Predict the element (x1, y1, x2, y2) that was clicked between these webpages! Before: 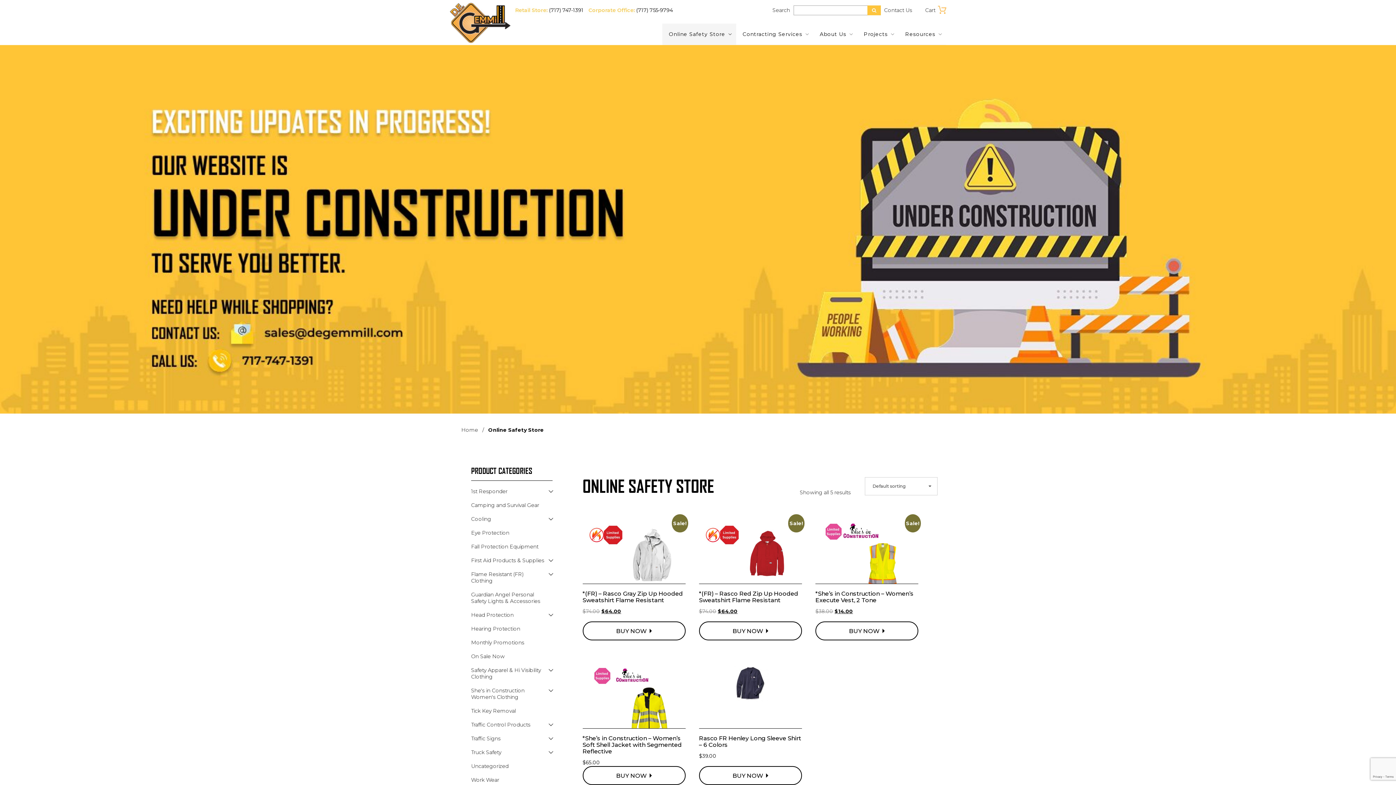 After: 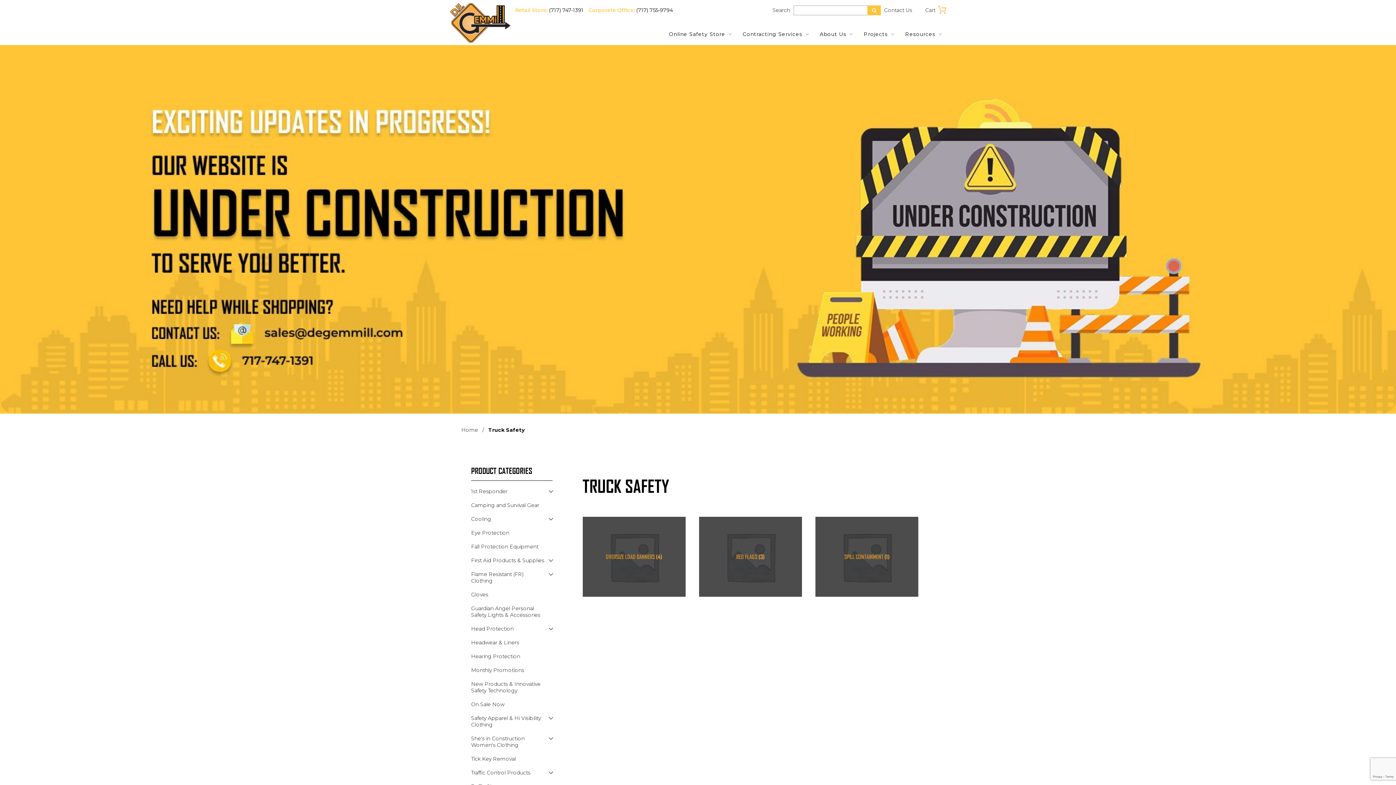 Action: bbox: (471, 745, 545, 759) label: Truck Safety